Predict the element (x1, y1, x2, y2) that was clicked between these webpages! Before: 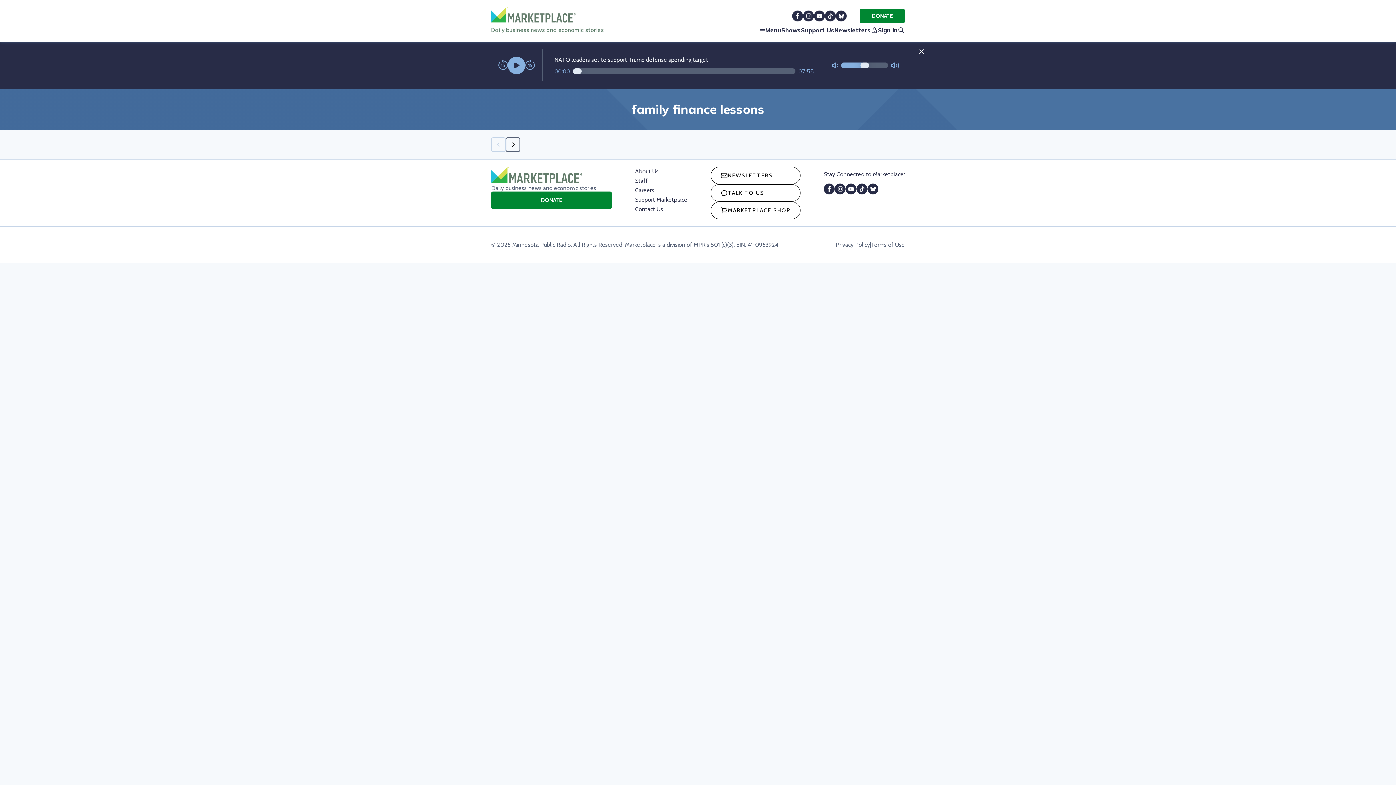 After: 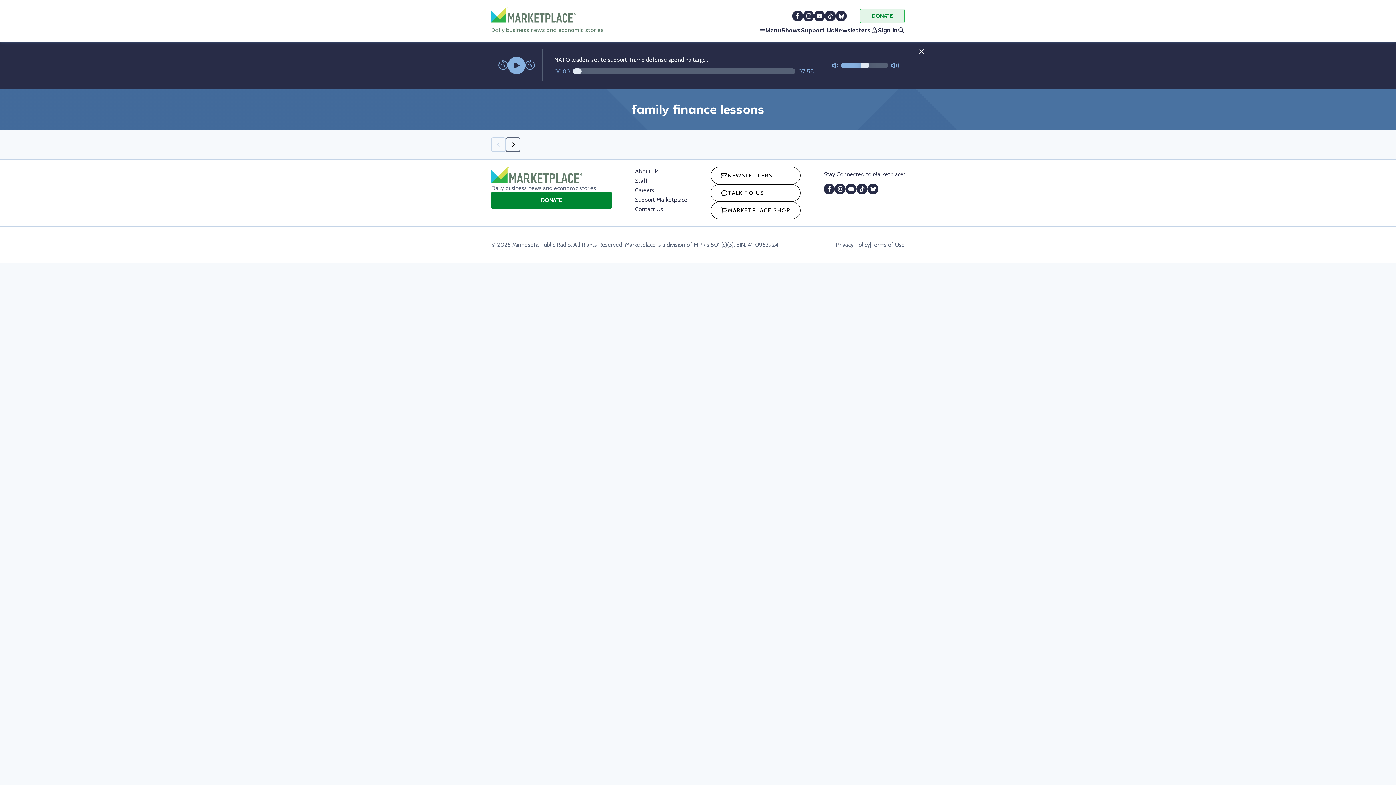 Action: label: DONATE bbox: (860, 8, 905, 23)